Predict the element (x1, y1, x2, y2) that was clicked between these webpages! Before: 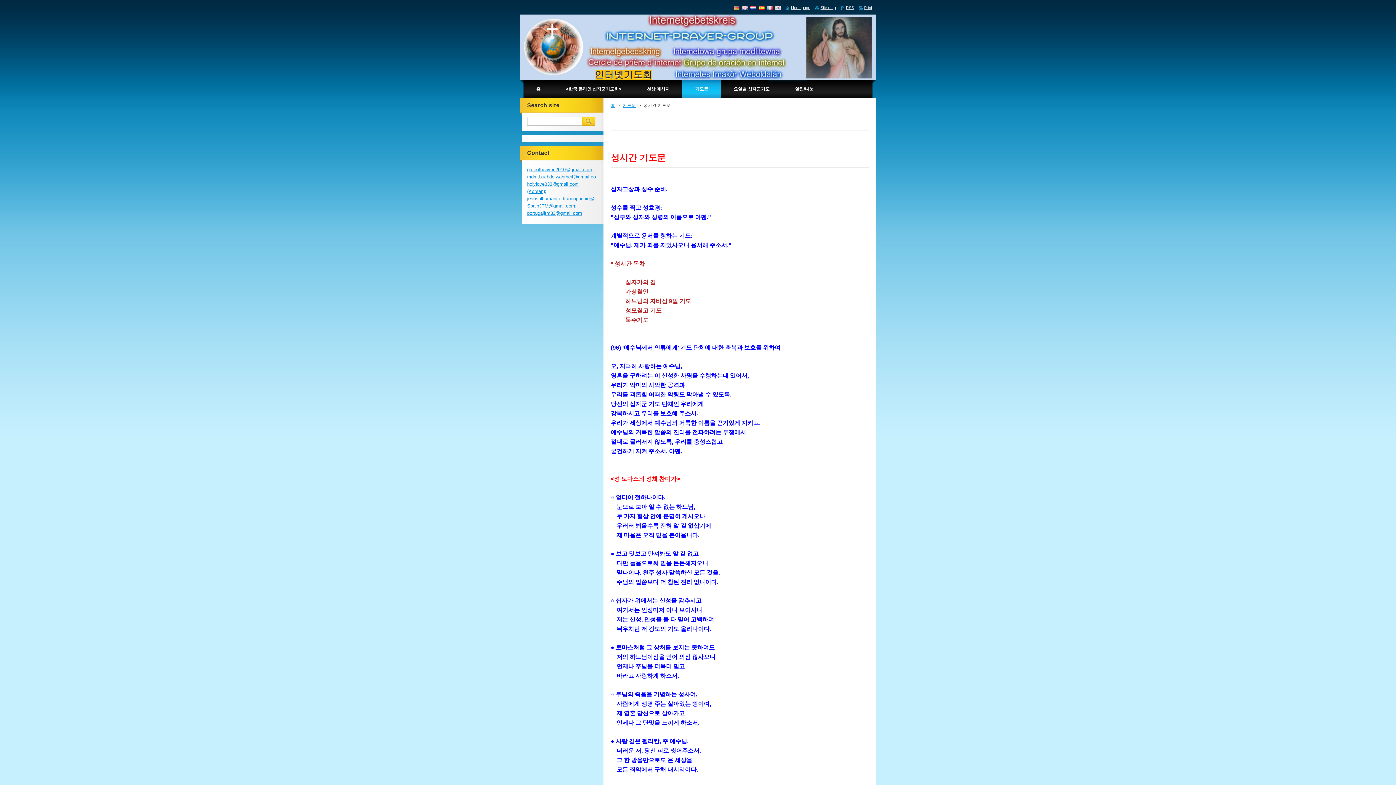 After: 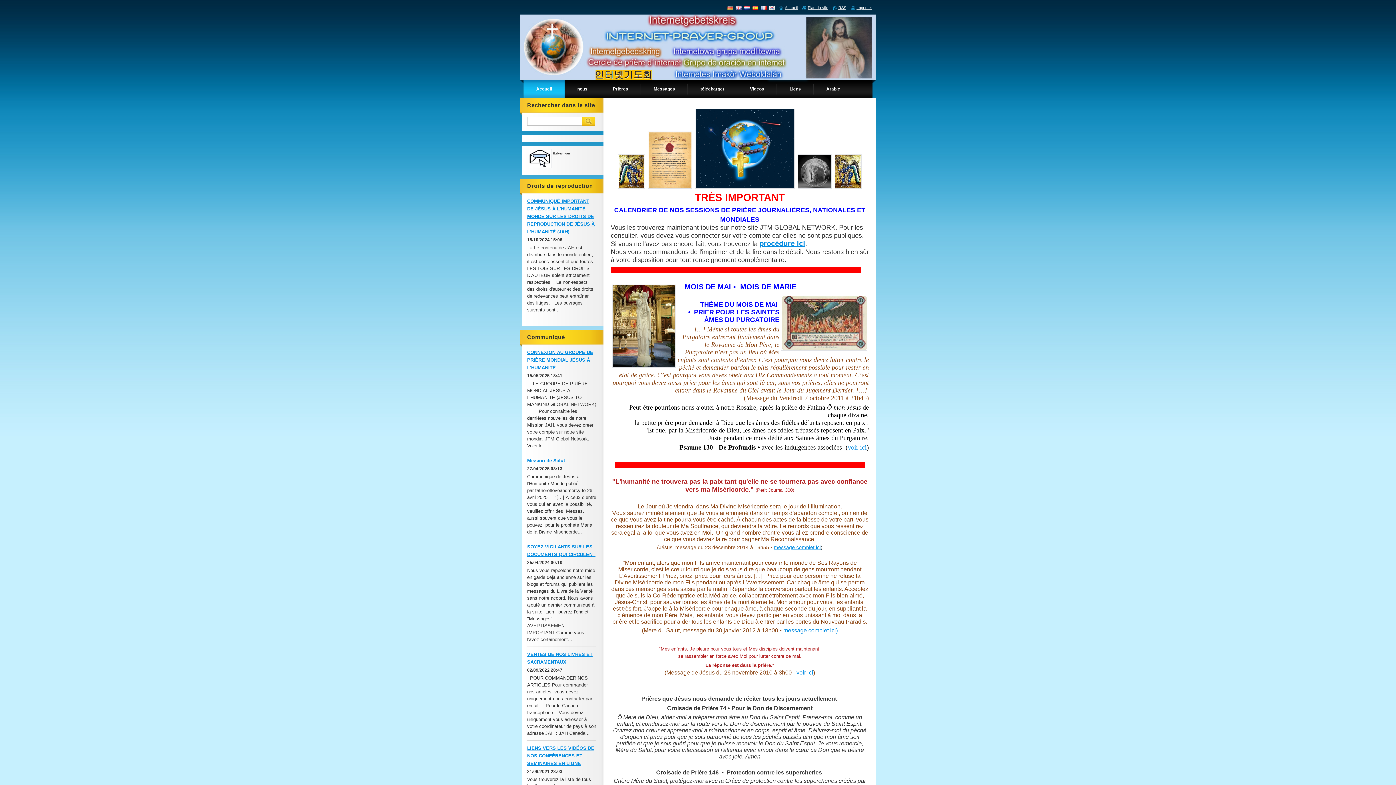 Action: bbox: (767, 4, 773, 10)